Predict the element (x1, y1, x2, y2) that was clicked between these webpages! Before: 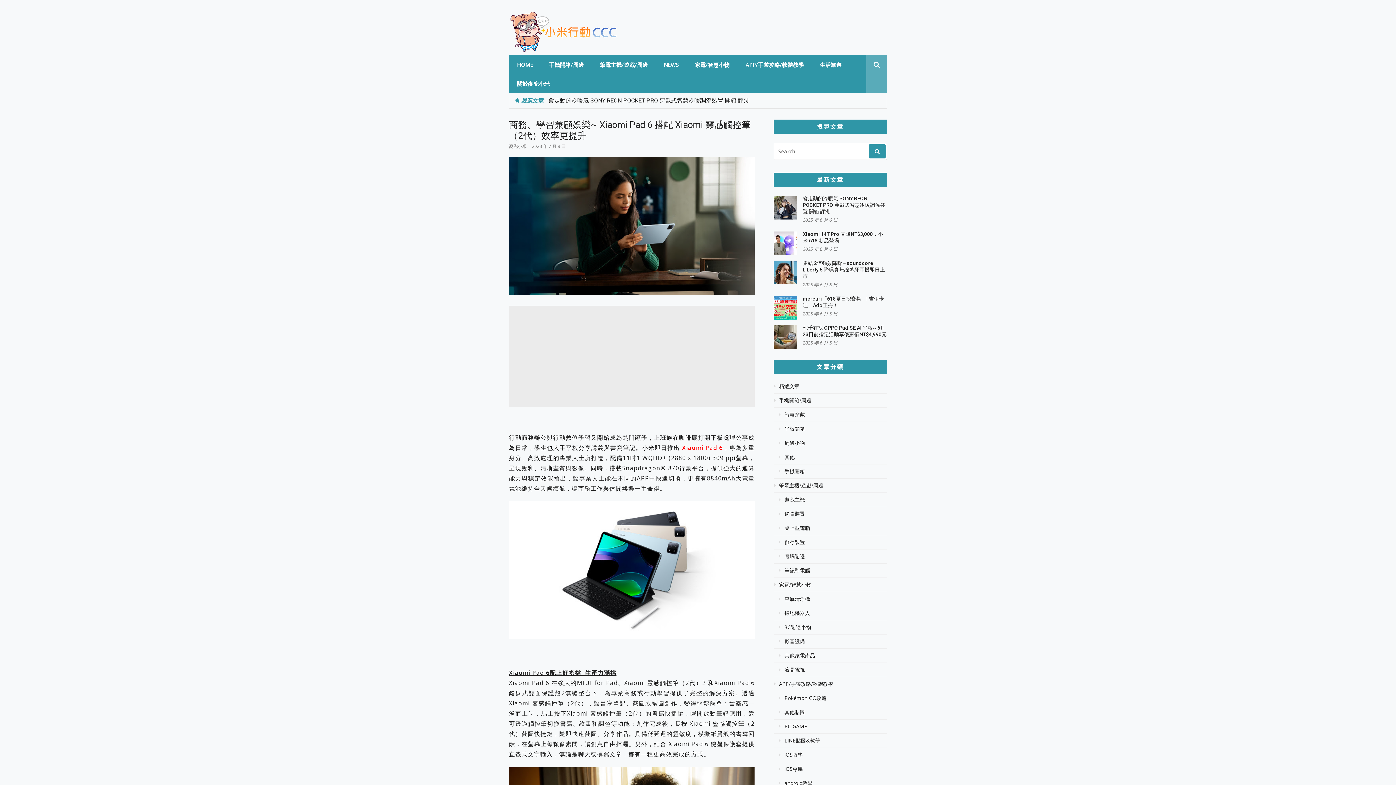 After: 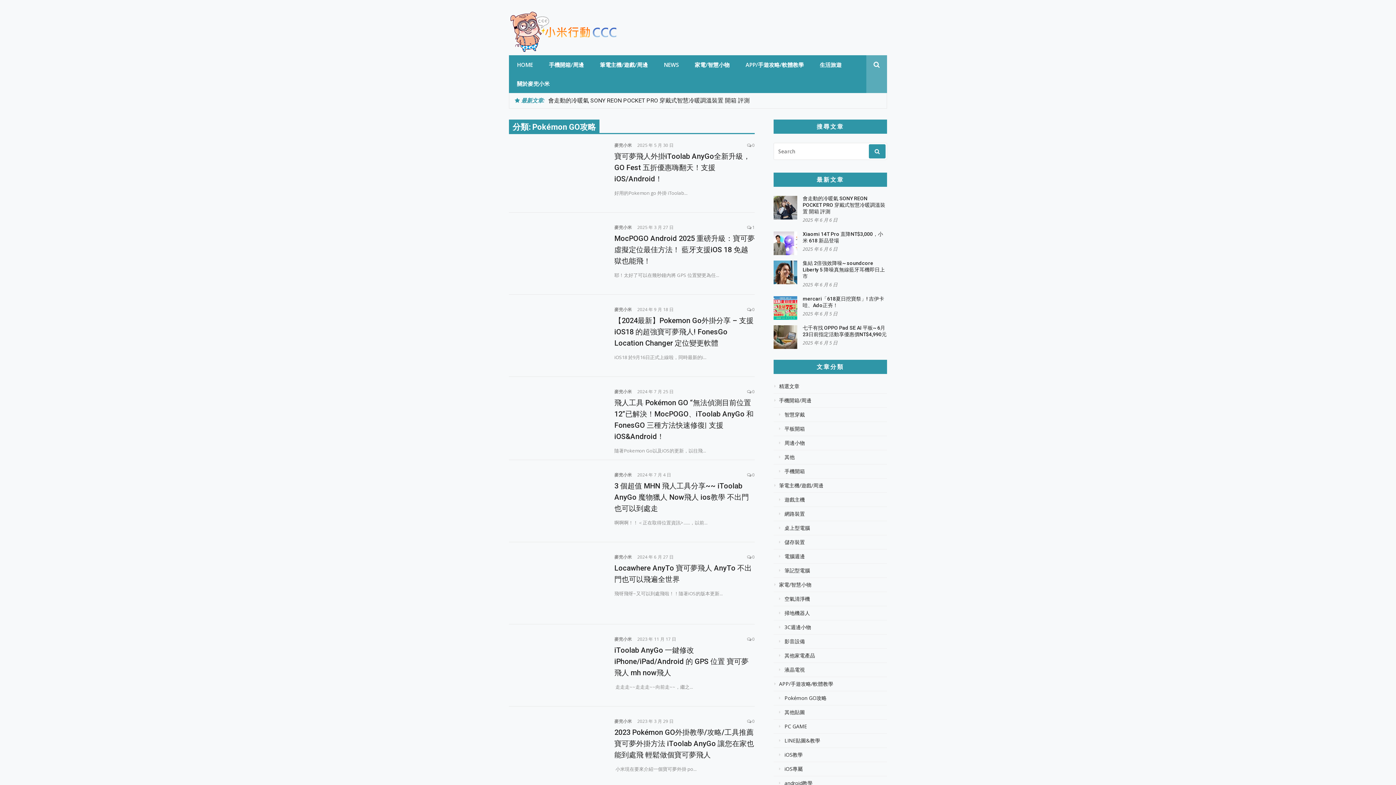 Action: label: Pokémon GO攻略 bbox: (773, 695, 887, 705)